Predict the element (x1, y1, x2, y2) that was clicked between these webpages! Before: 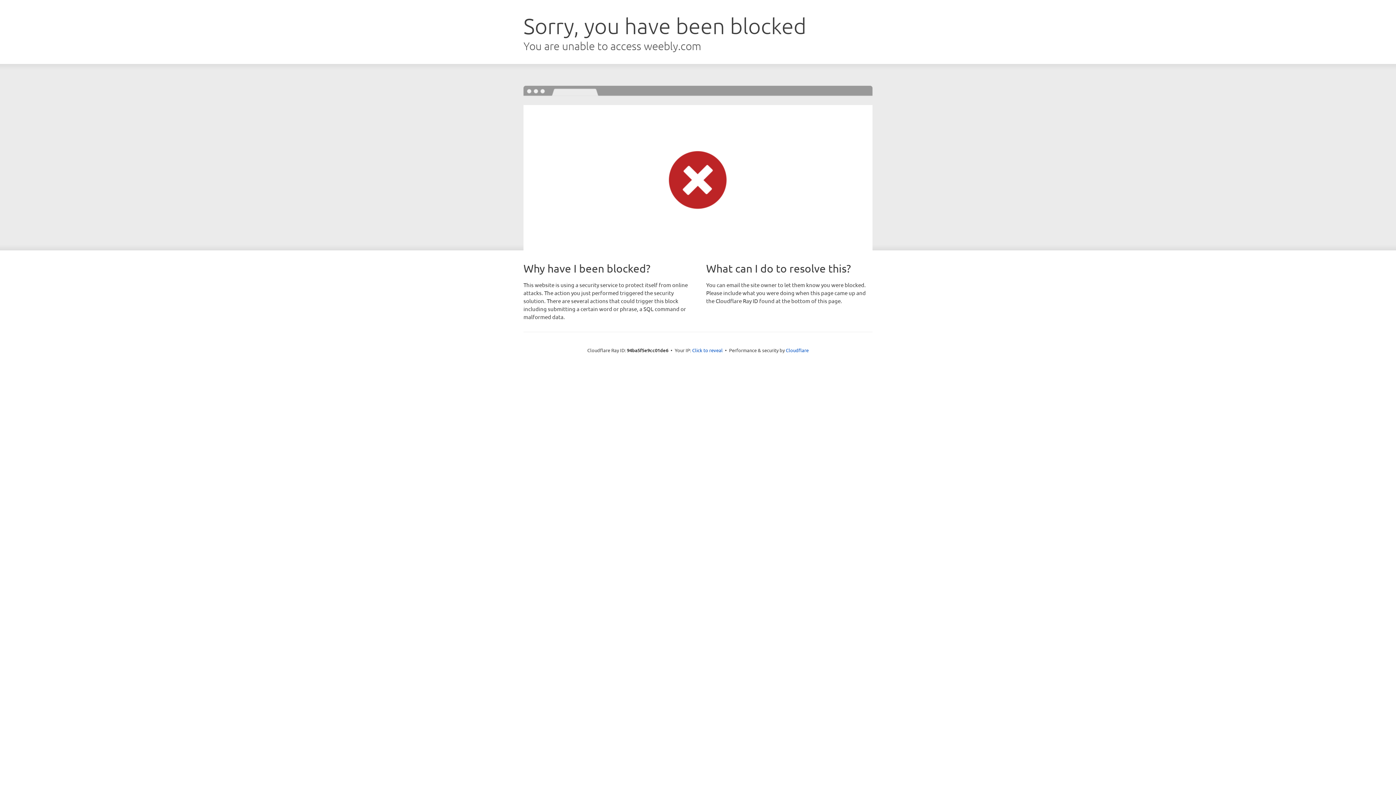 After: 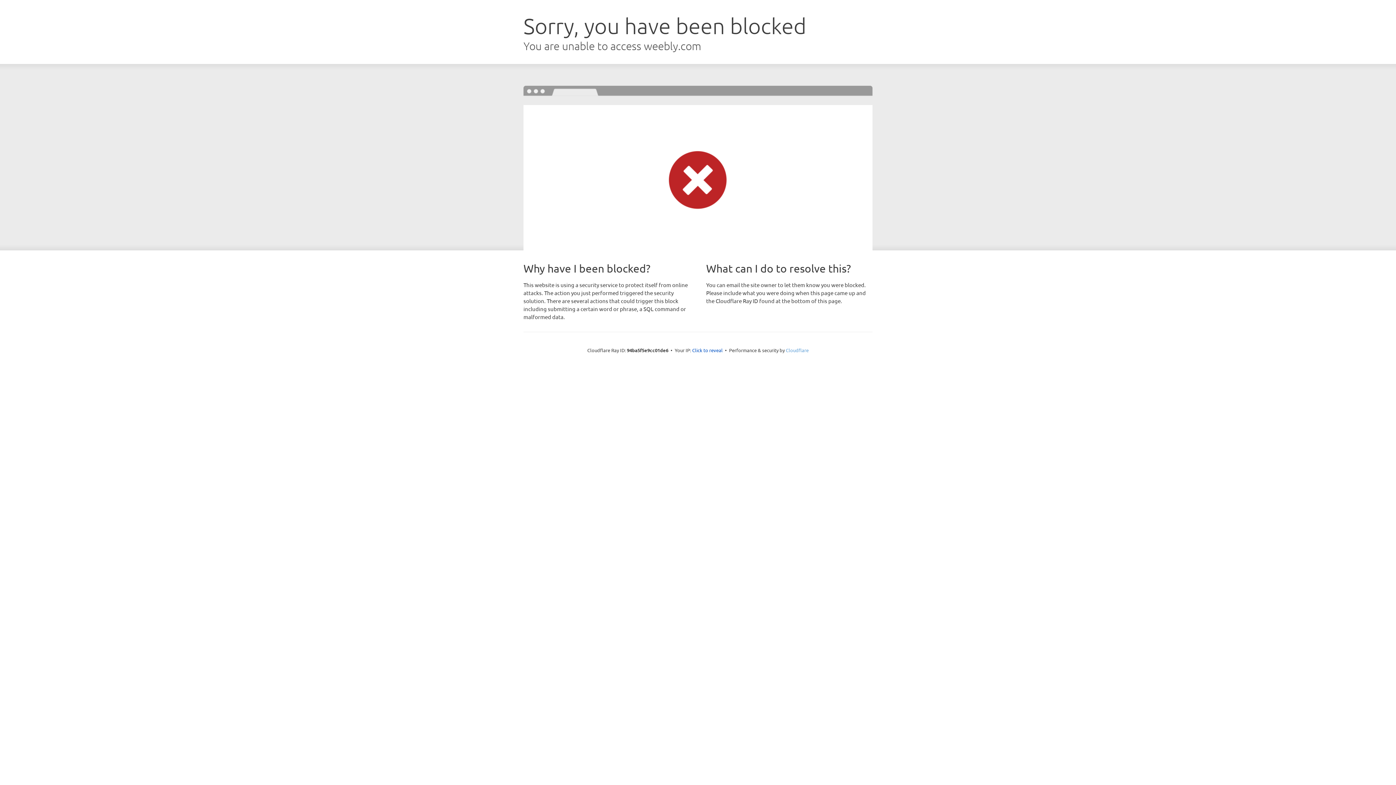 Action: label: Cloudflare bbox: (786, 347, 808, 353)